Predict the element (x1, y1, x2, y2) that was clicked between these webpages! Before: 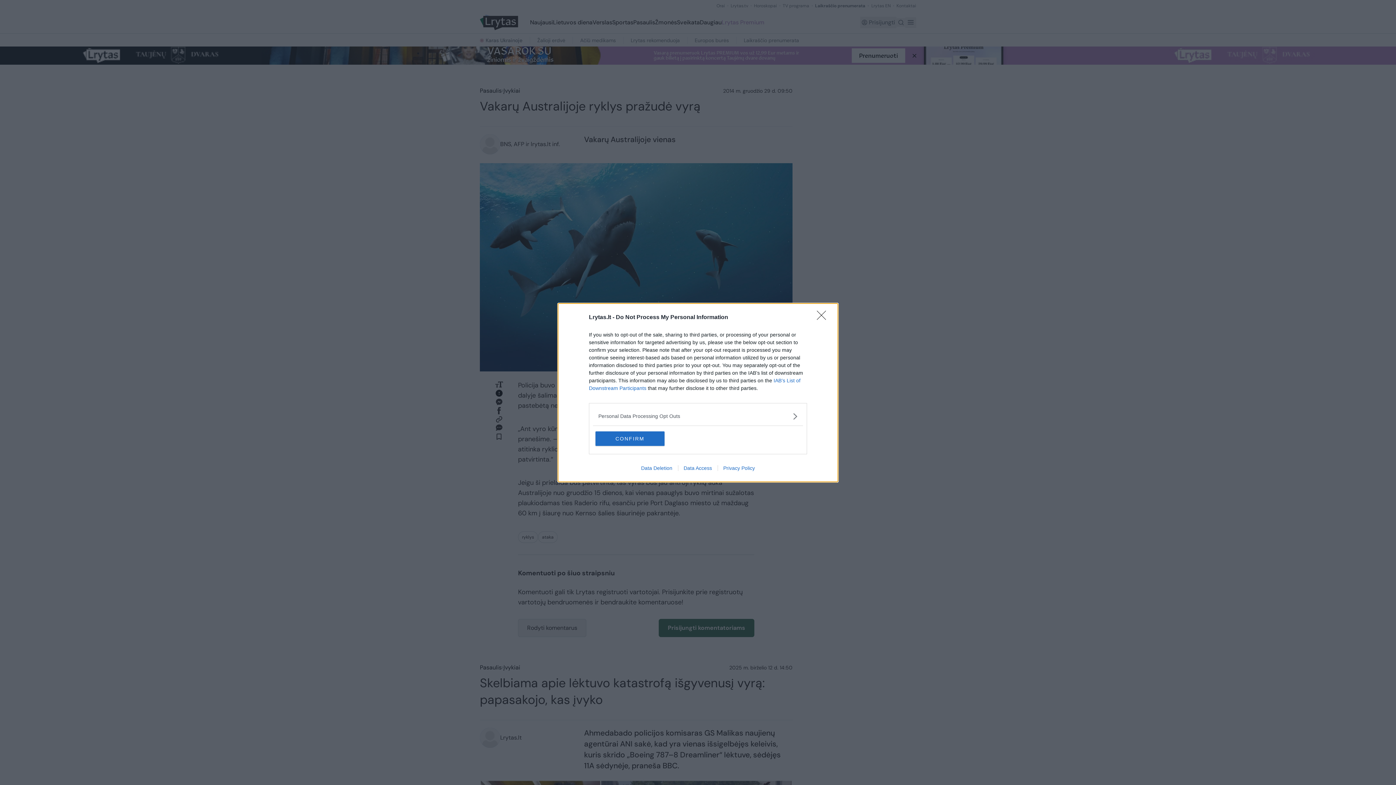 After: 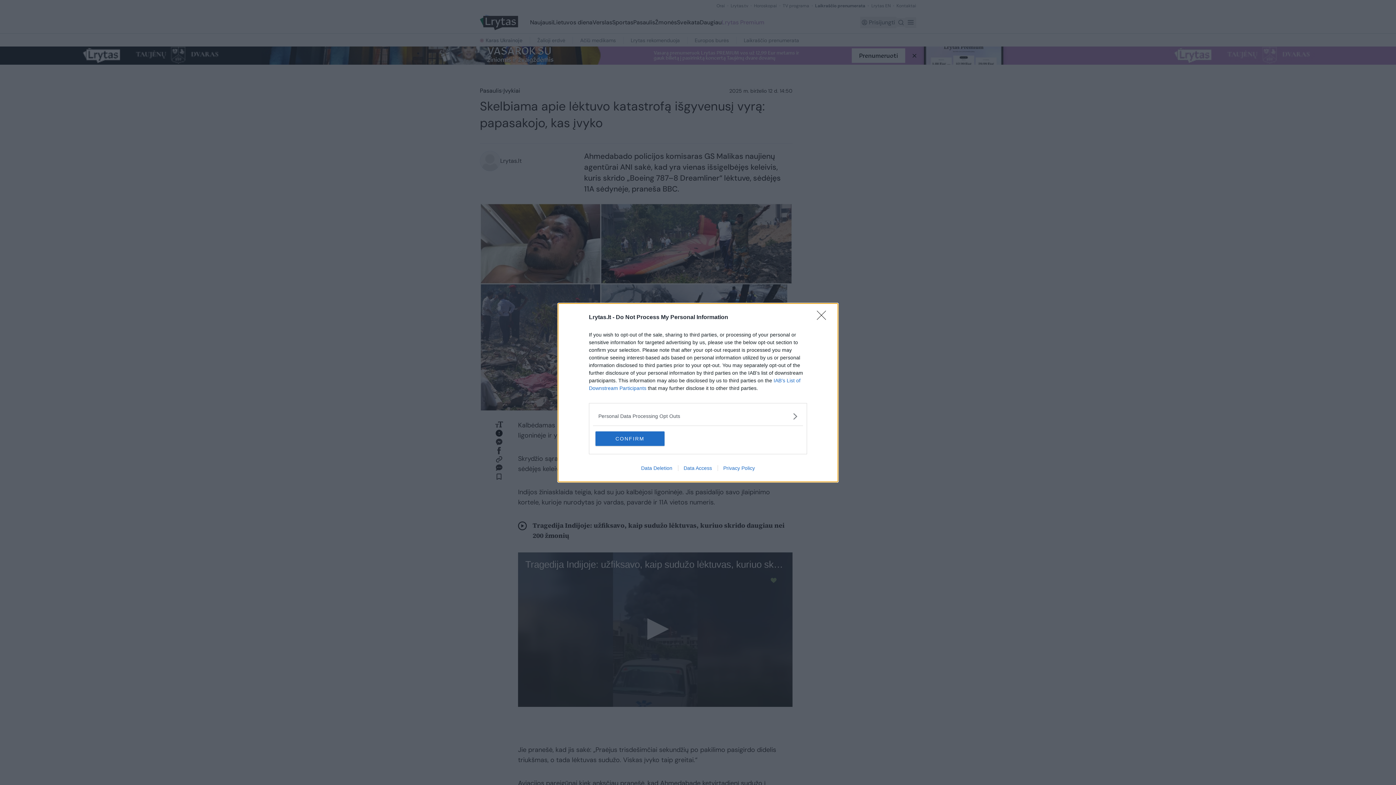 Action: label: Data Deletion bbox: (635, 465, 678, 471)